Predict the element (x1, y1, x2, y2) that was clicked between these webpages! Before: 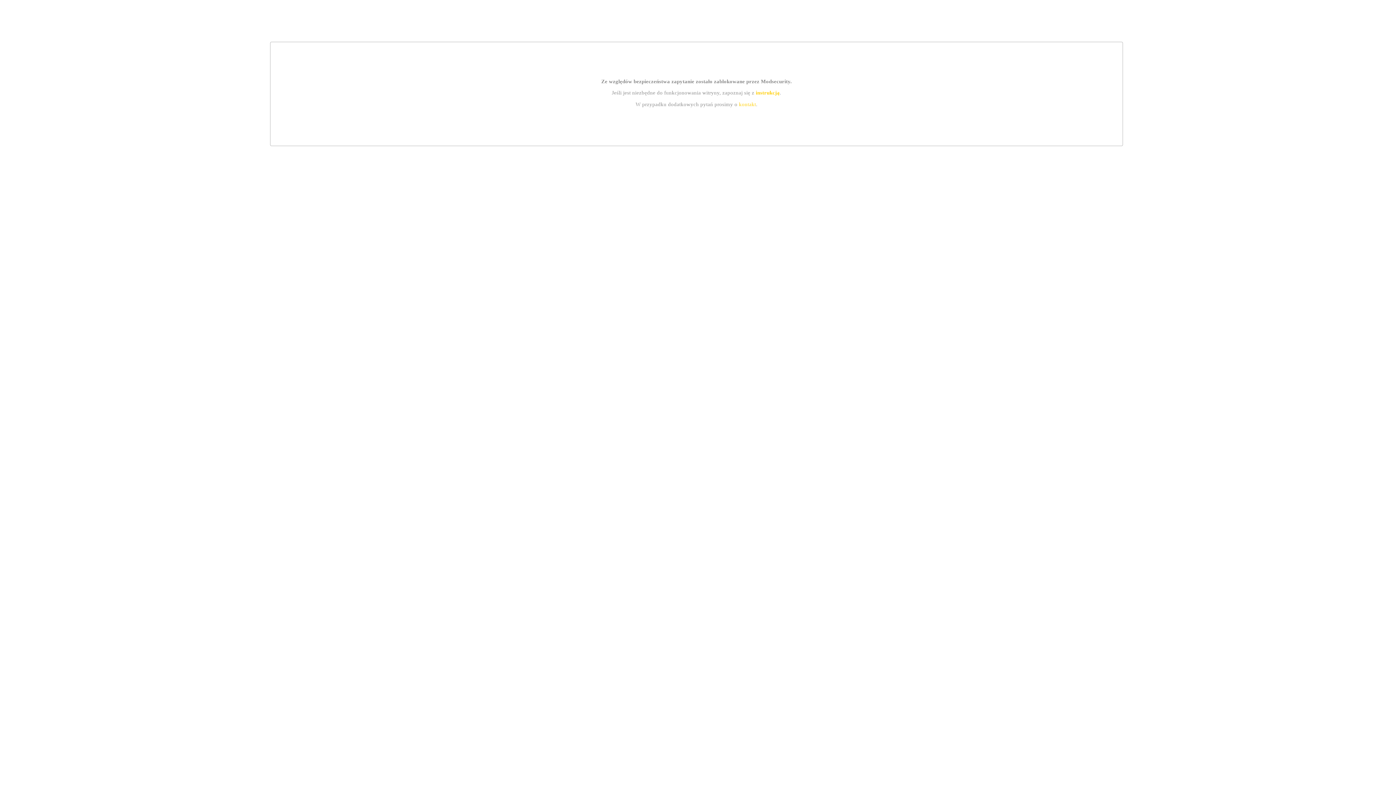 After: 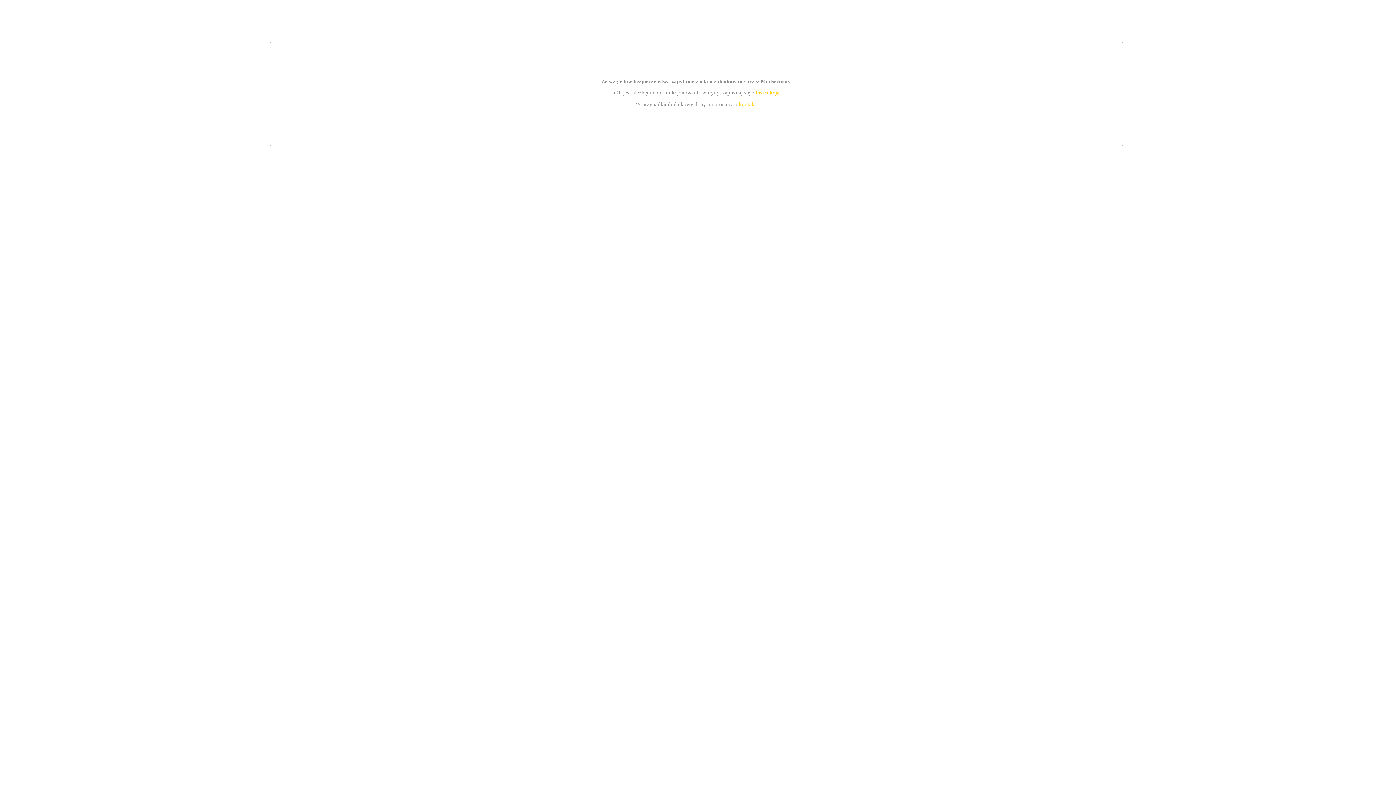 Action: label: kontakt bbox: (739, 101, 756, 107)